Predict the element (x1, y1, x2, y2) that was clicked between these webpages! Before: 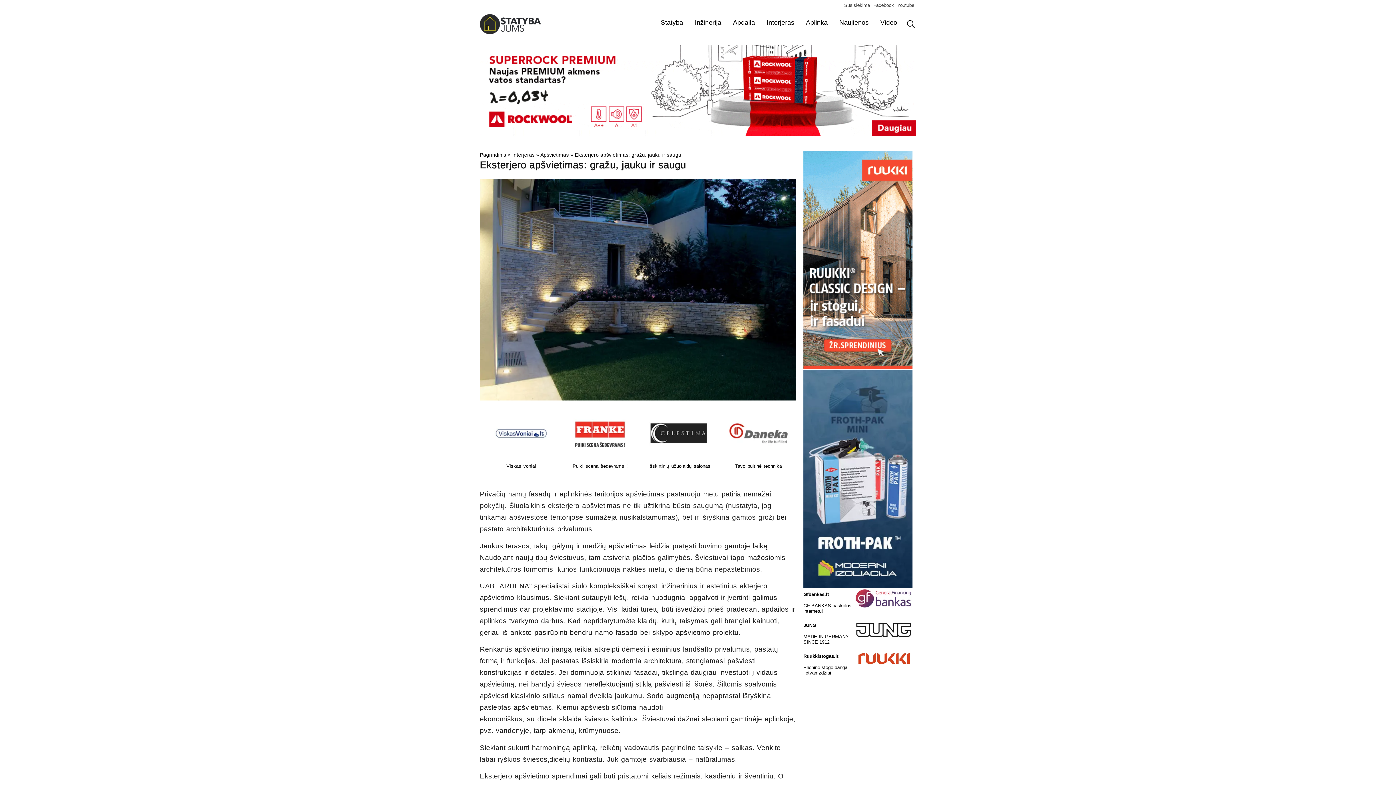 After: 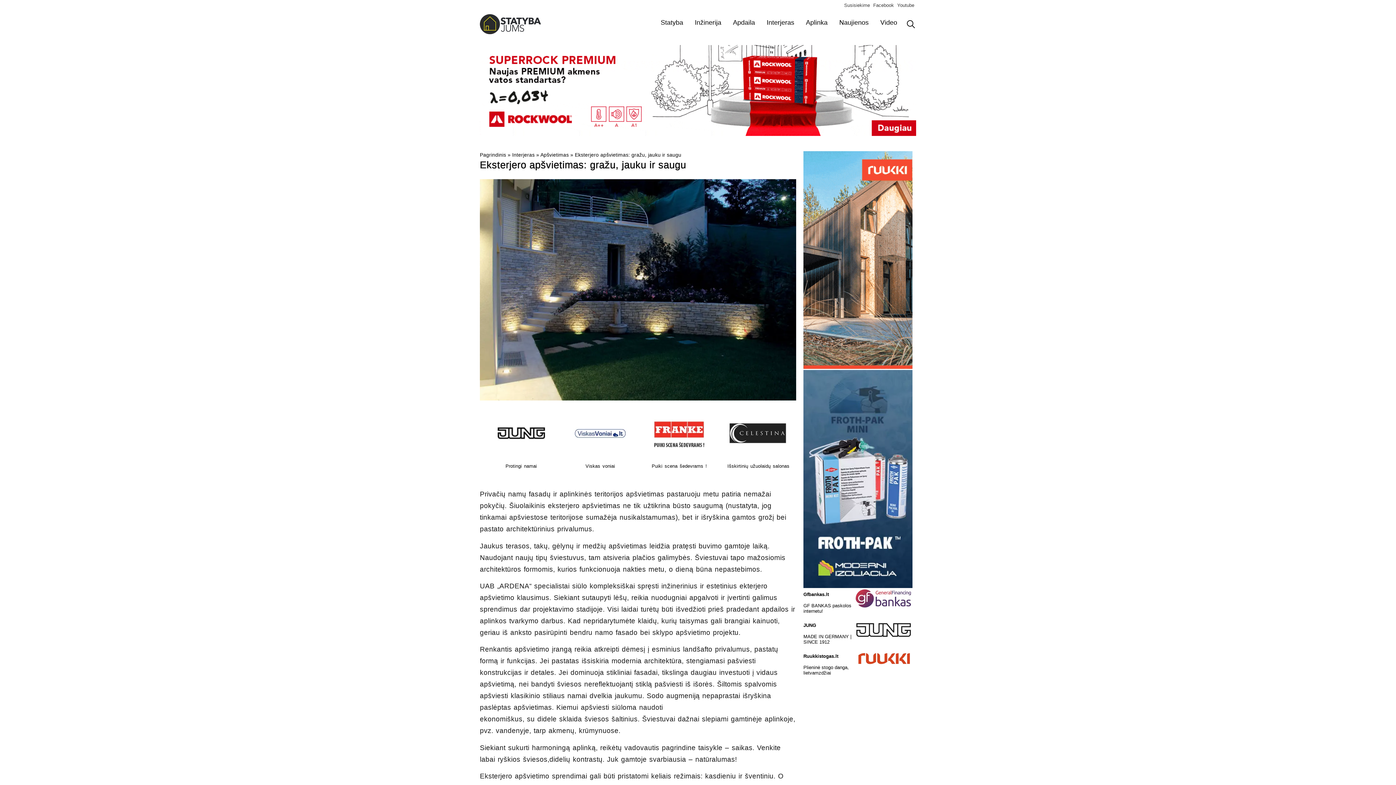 Action: bbox: (803, 364, 912, 370)